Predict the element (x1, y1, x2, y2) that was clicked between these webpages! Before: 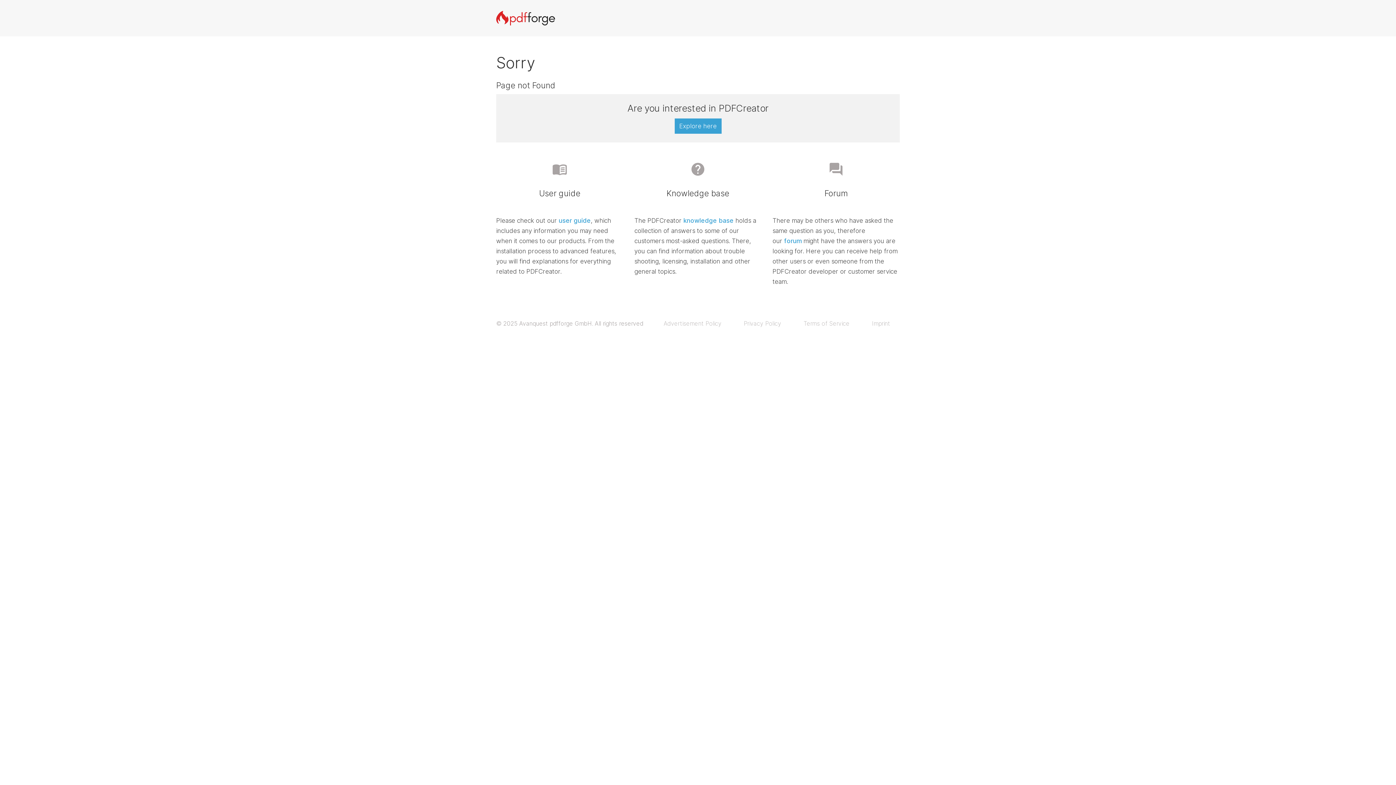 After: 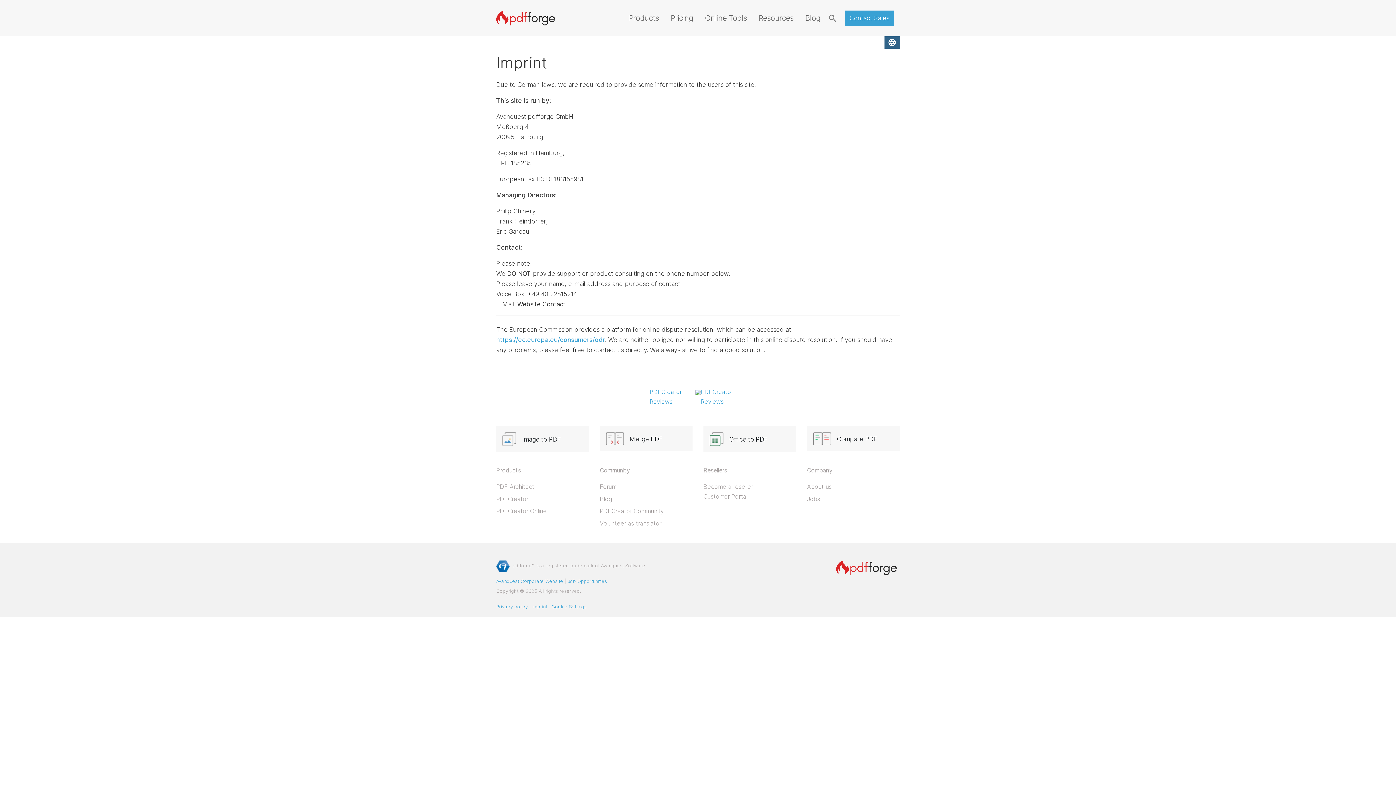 Action: label: Imprint bbox: (872, 320, 890, 327)